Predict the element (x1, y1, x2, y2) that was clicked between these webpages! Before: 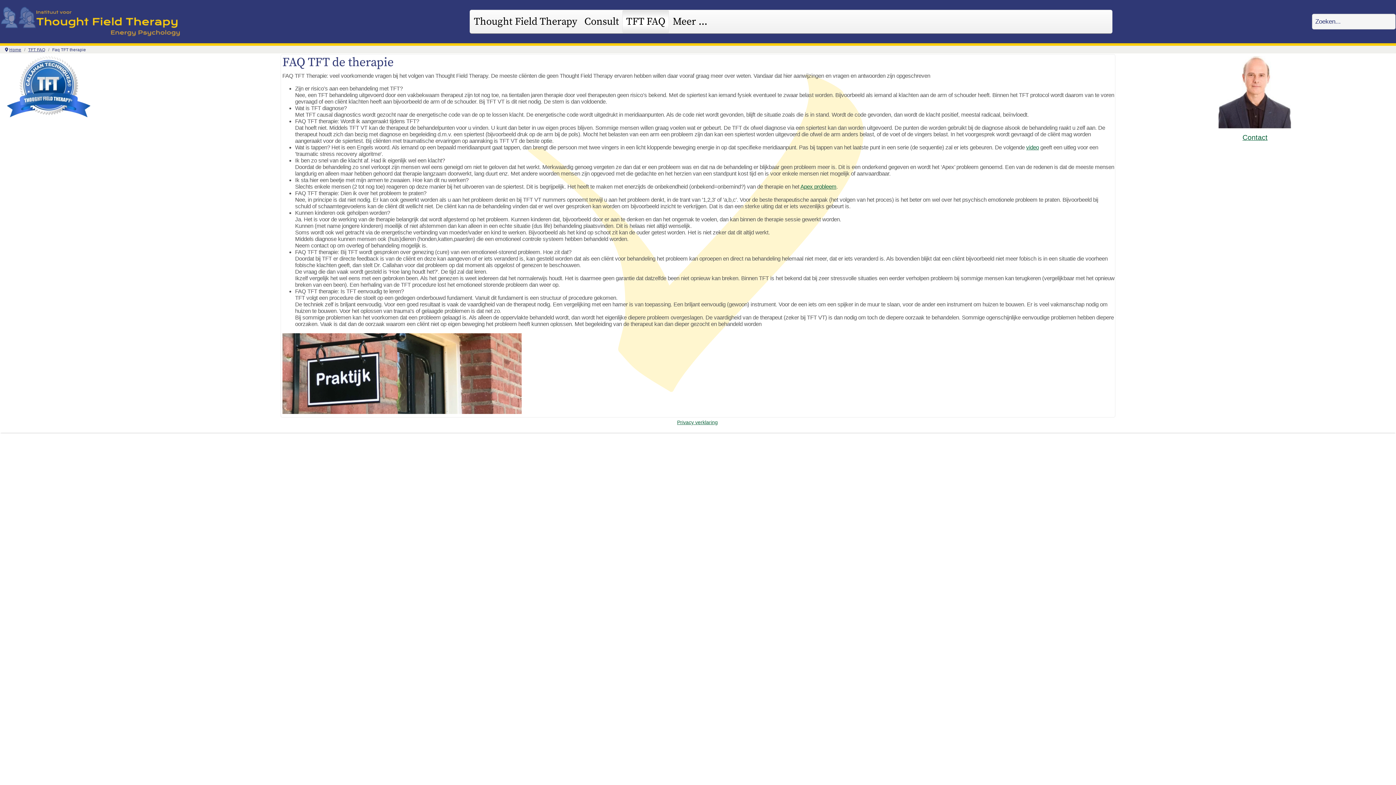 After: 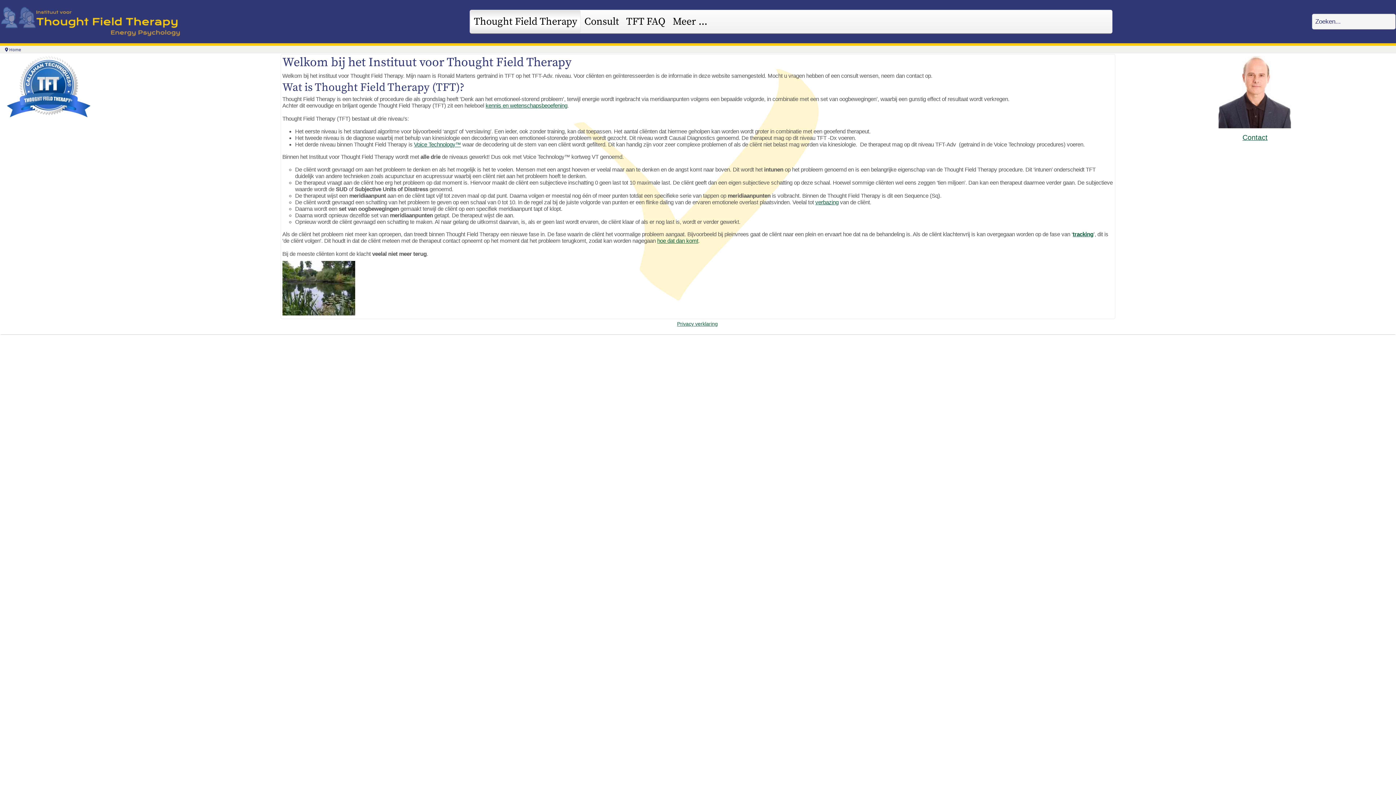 Action: label: Thought Field Therapy bbox: (470, 10, 580, 32)